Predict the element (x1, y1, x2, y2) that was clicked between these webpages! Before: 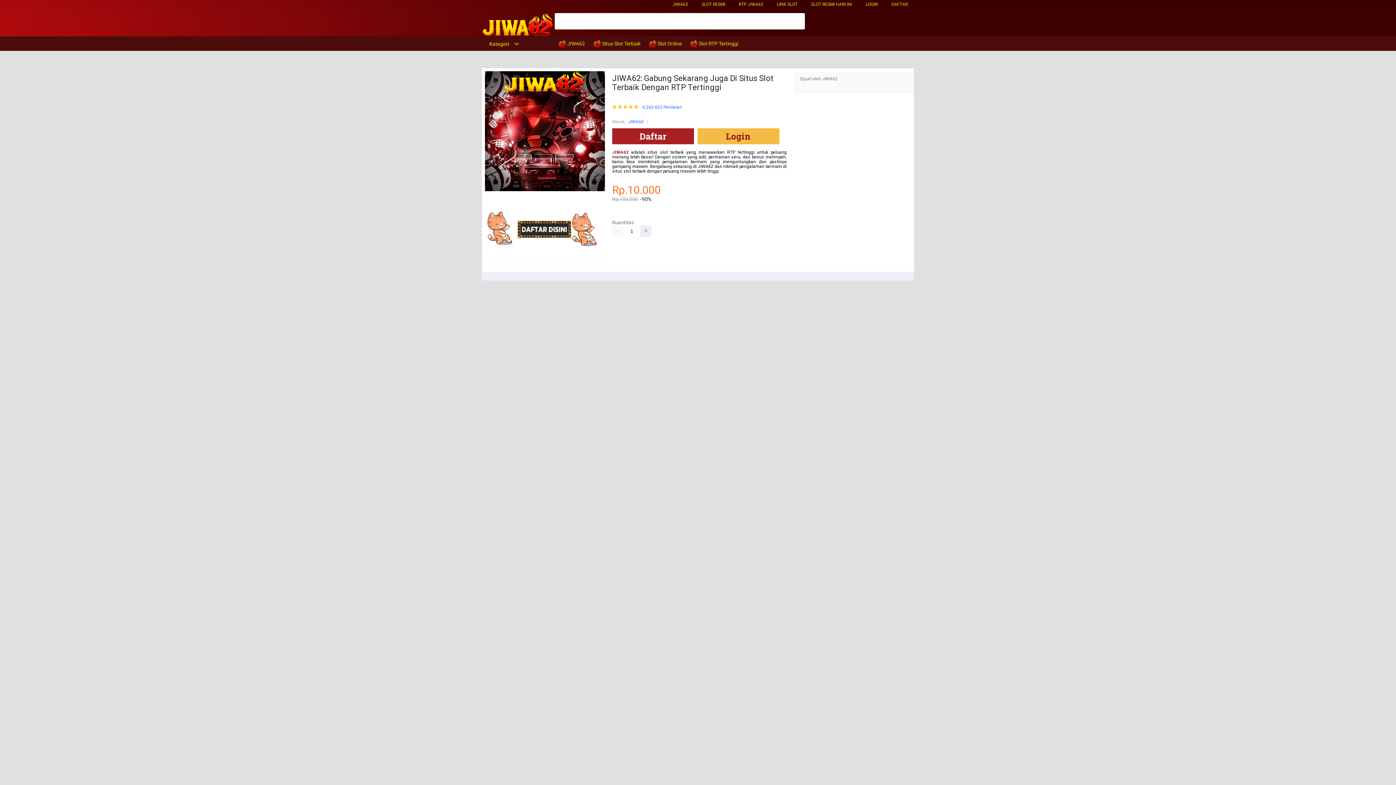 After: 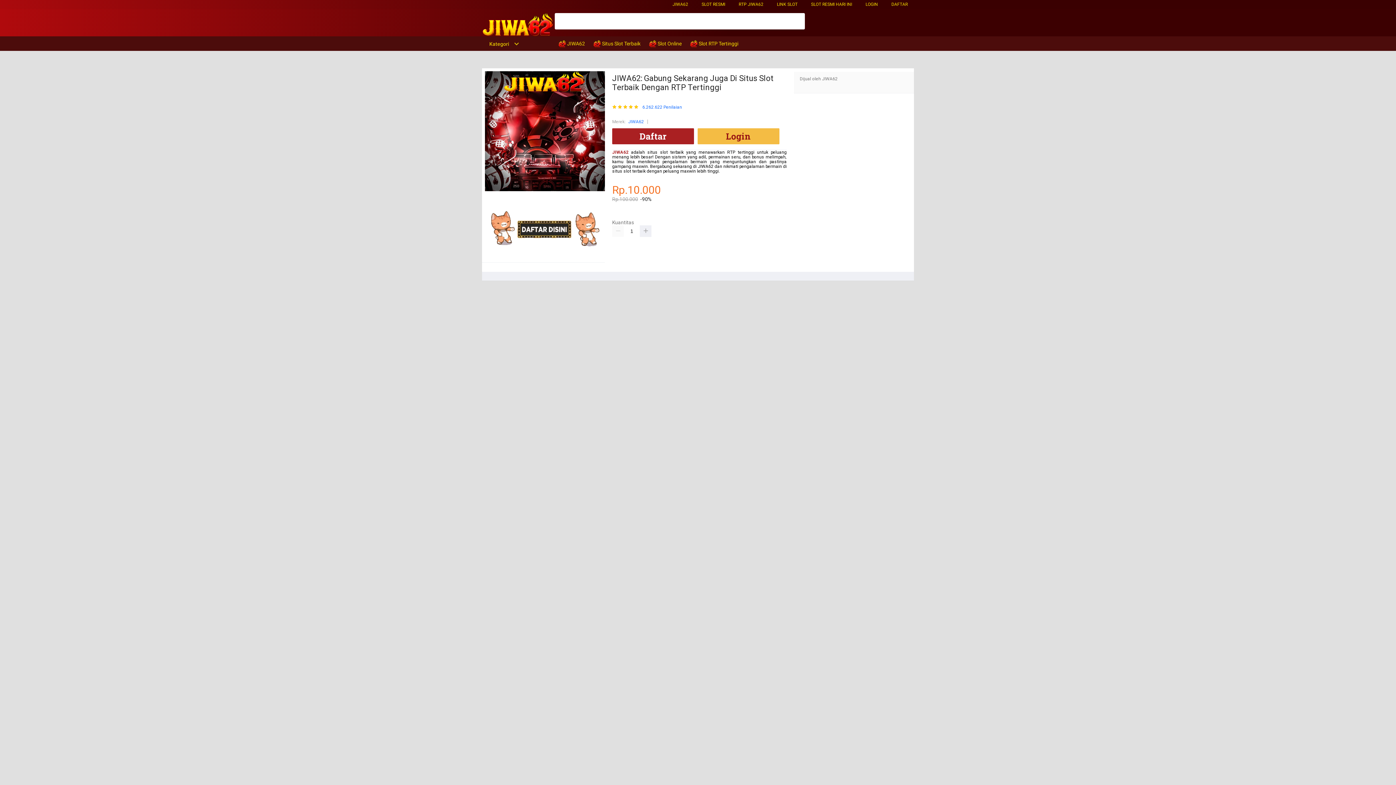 Action: label:  JIWA62 bbox: (558, 36, 588, 50)